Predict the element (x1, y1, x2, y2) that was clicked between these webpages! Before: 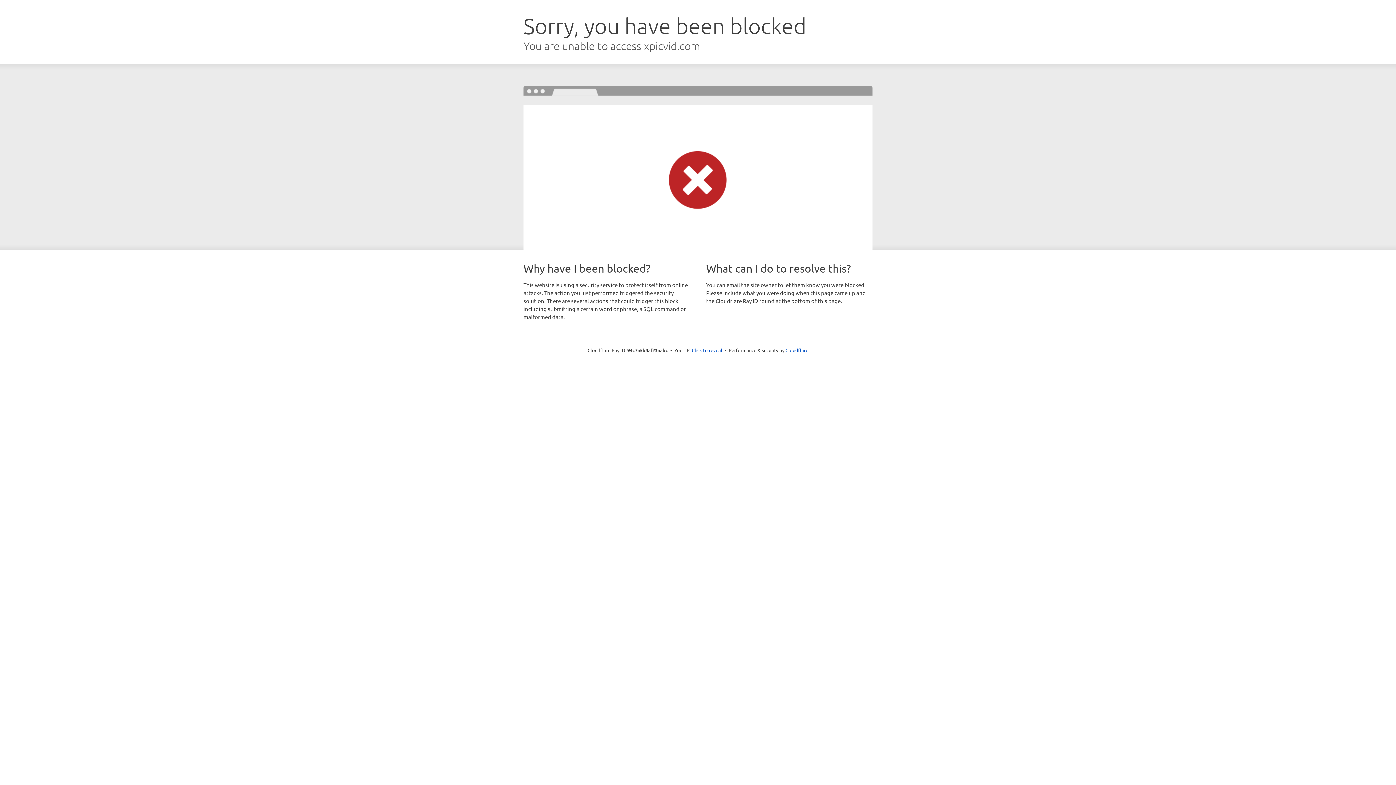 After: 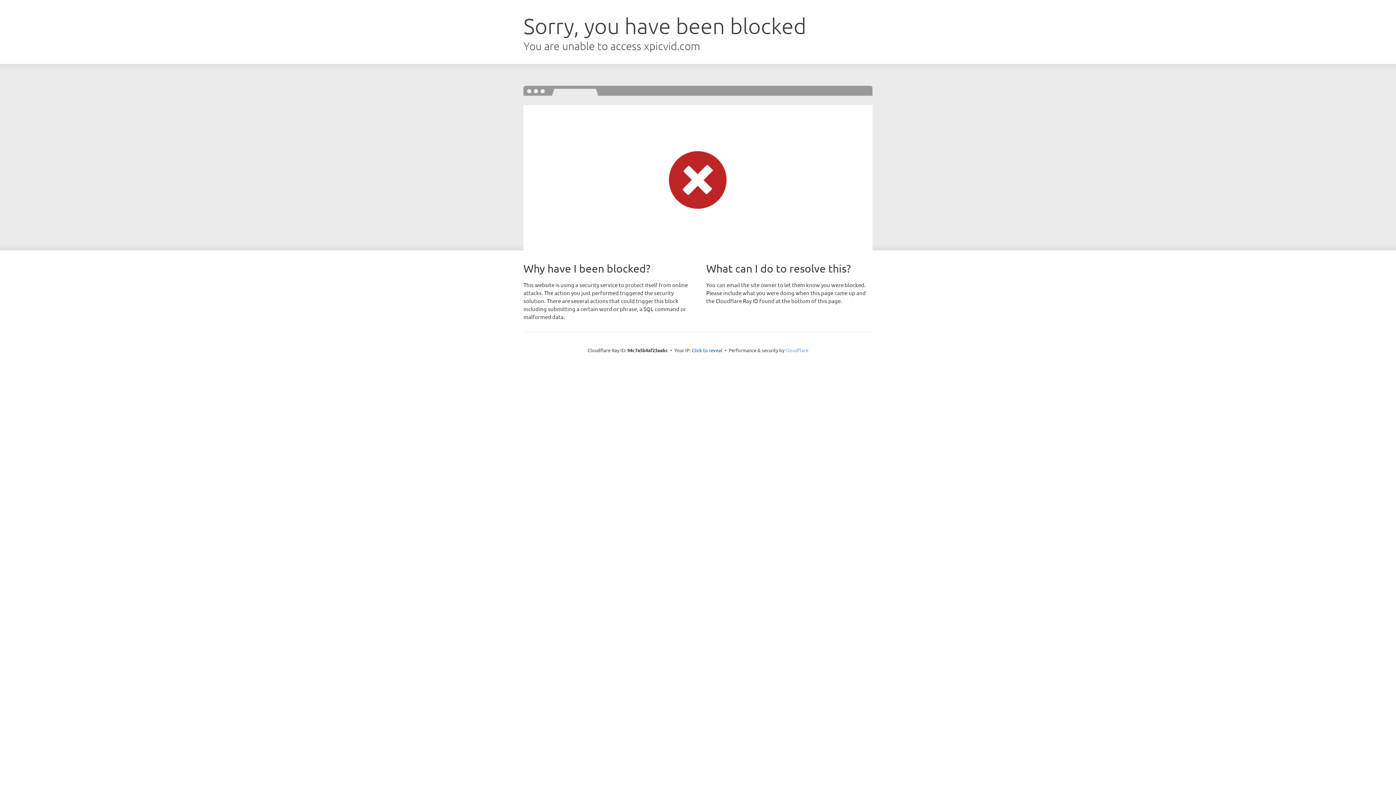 Action: label: Cloudflare bbox: (785, 347, 808, 353)